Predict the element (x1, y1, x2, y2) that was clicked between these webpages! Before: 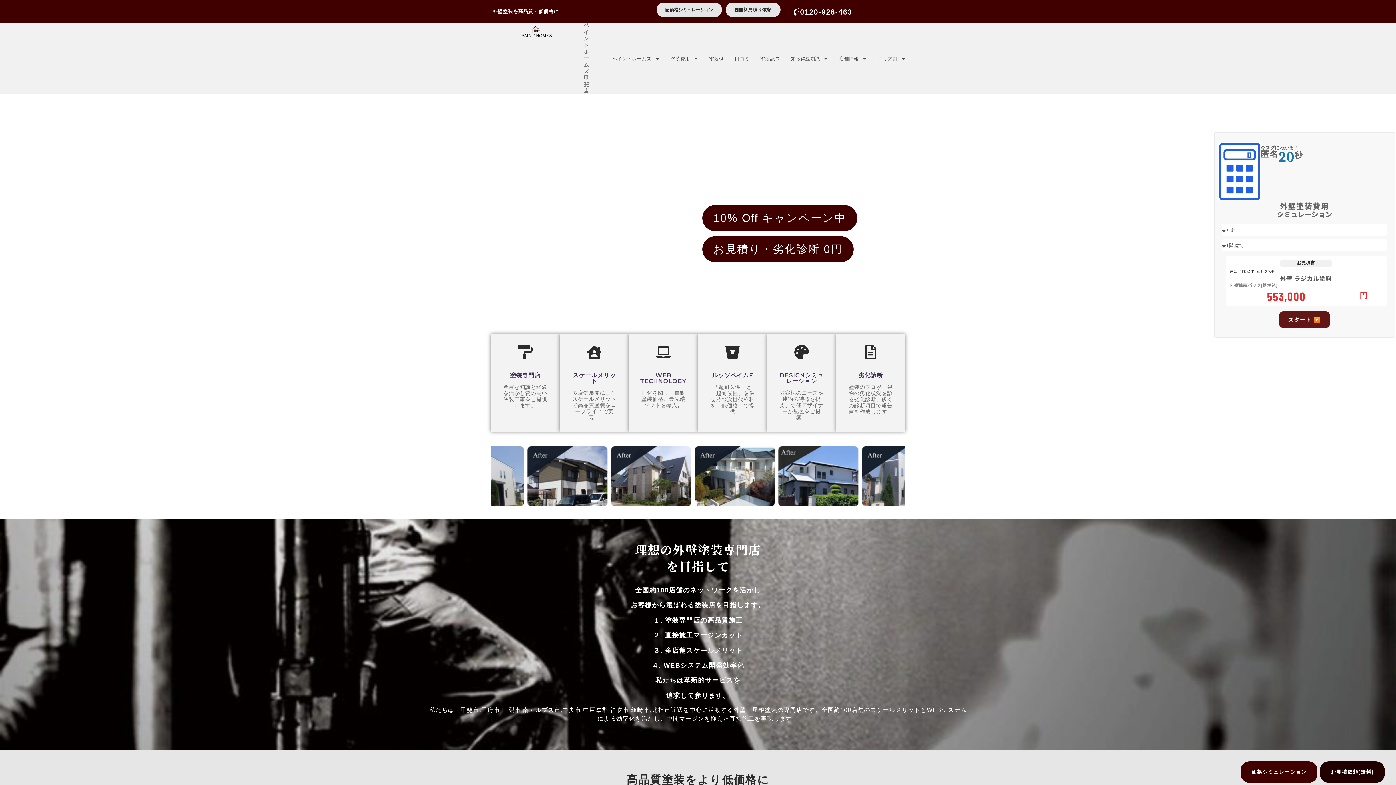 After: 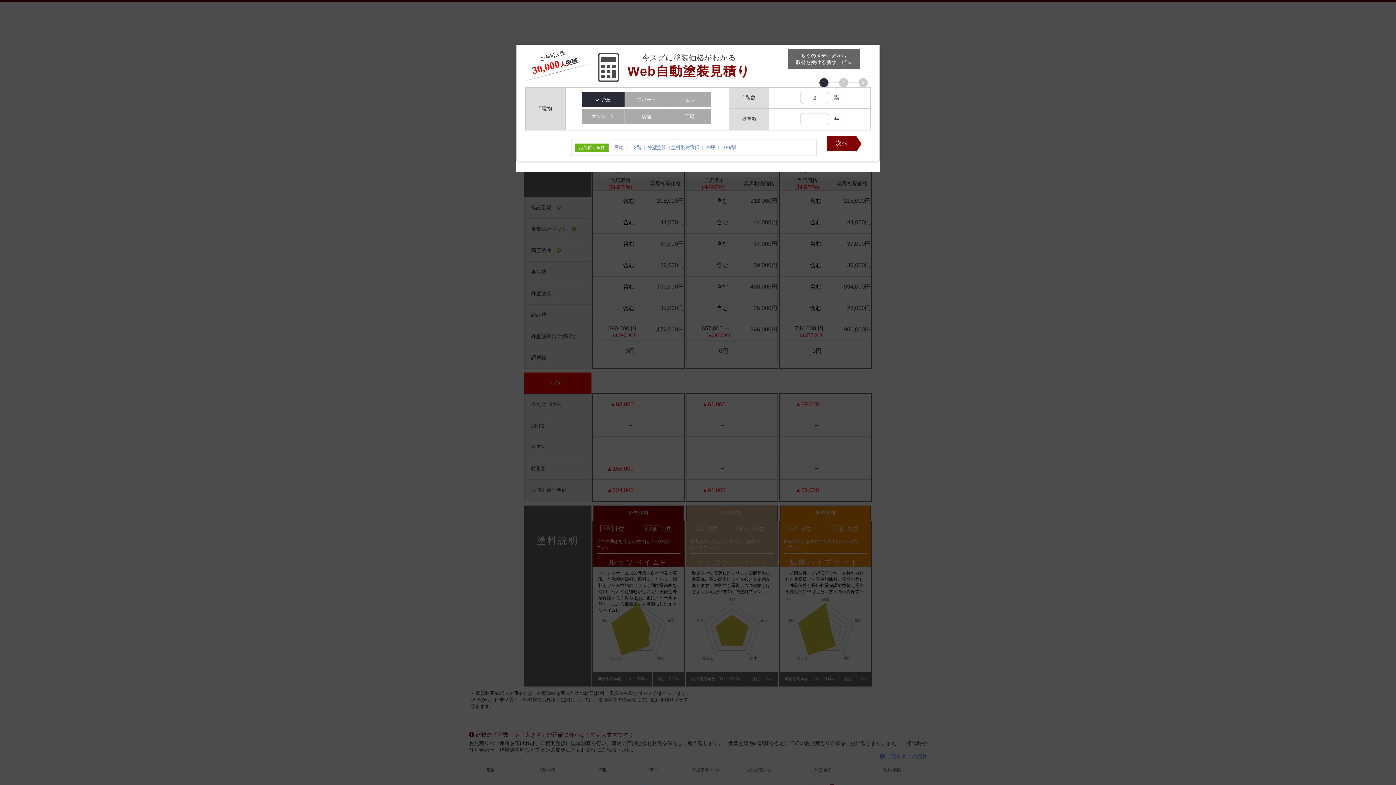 Action: label: 価格シミュレーション bbox: (1240, 761, 1318, 783)